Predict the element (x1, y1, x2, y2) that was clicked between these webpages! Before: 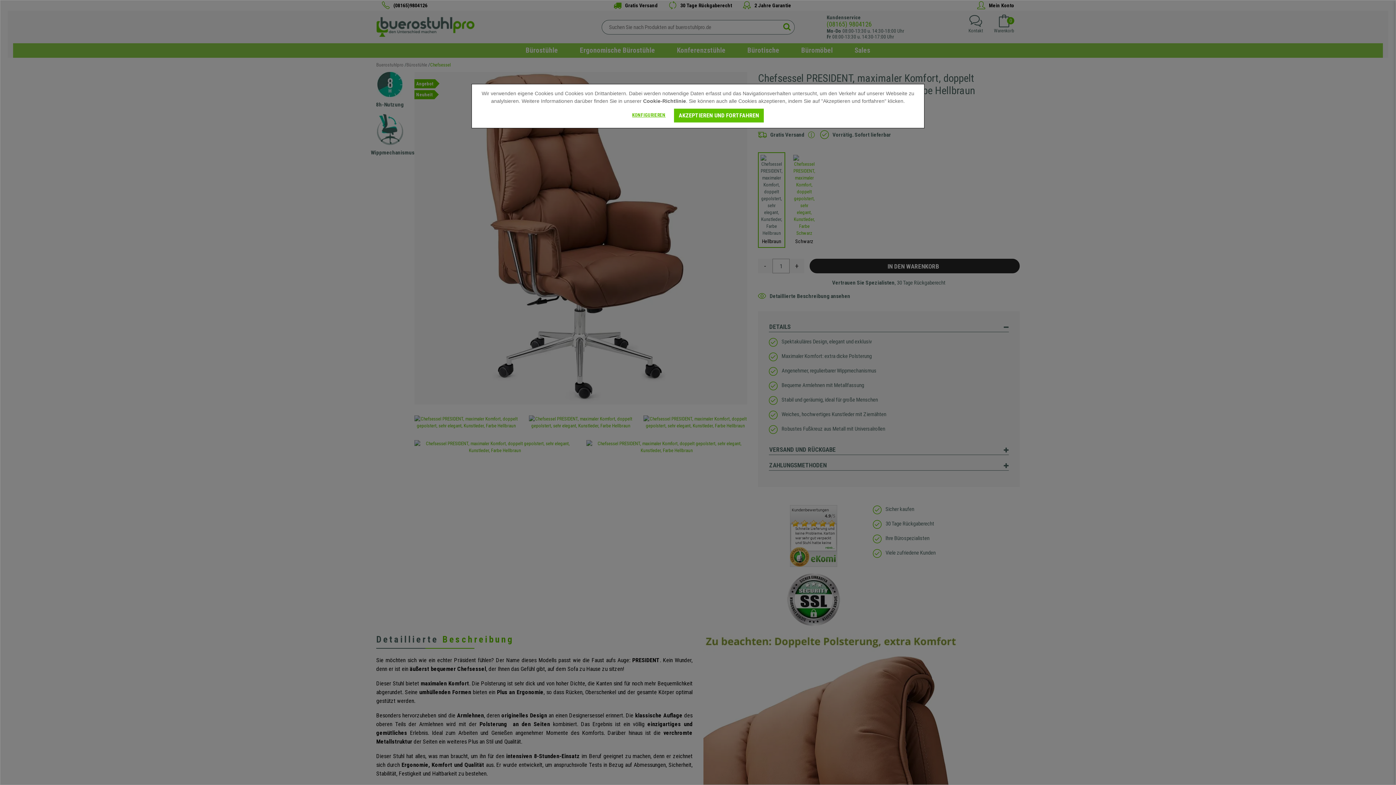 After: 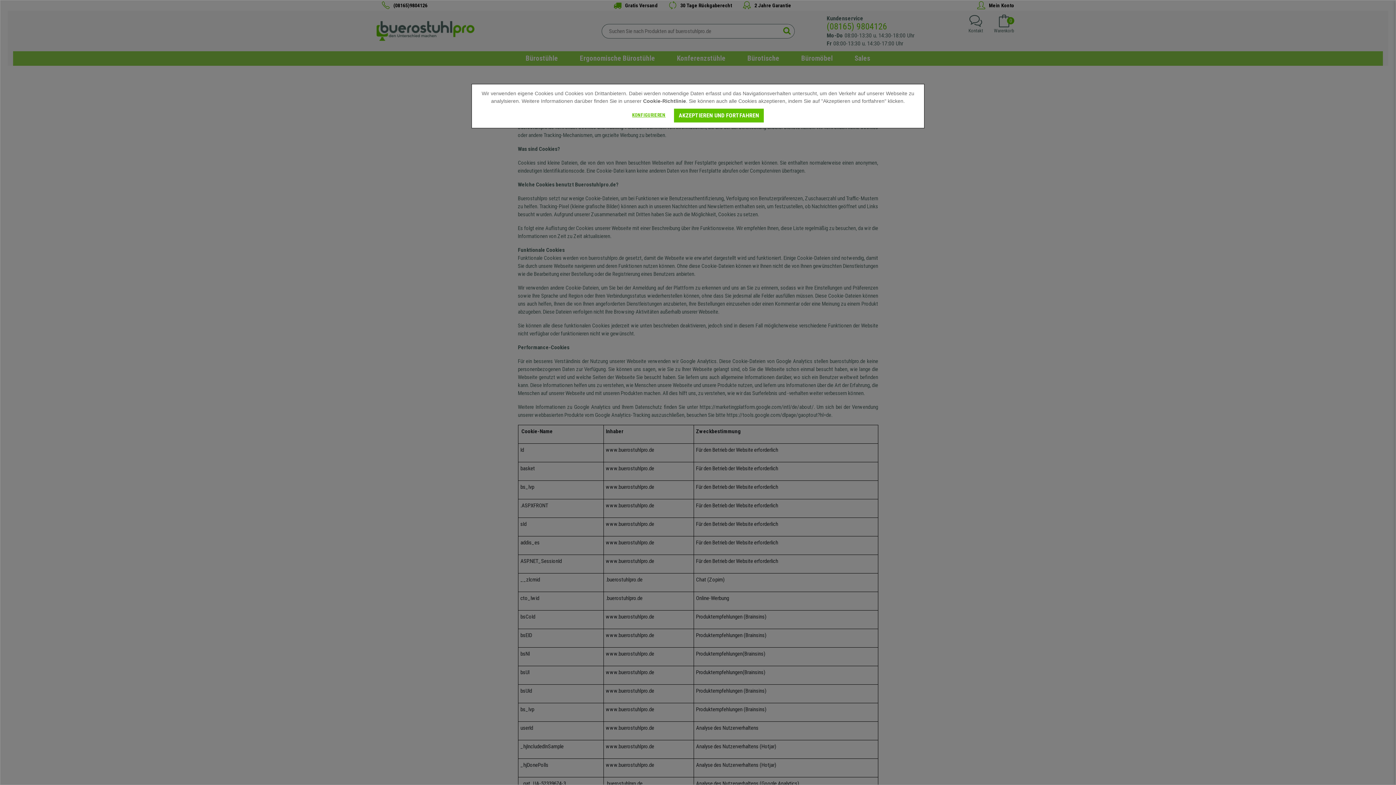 Action: bbox: (643, 98, 686, 104) label: Cookie-Richtlinie